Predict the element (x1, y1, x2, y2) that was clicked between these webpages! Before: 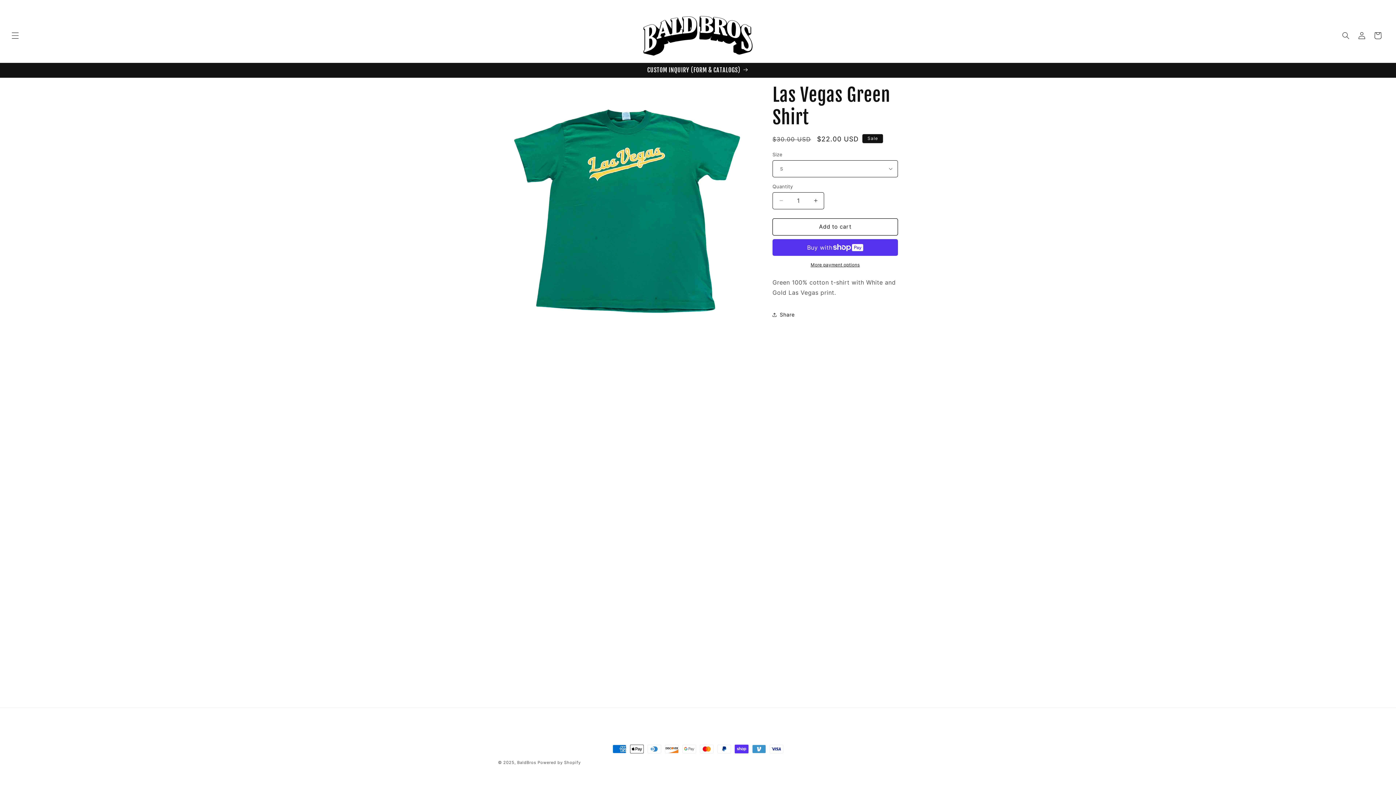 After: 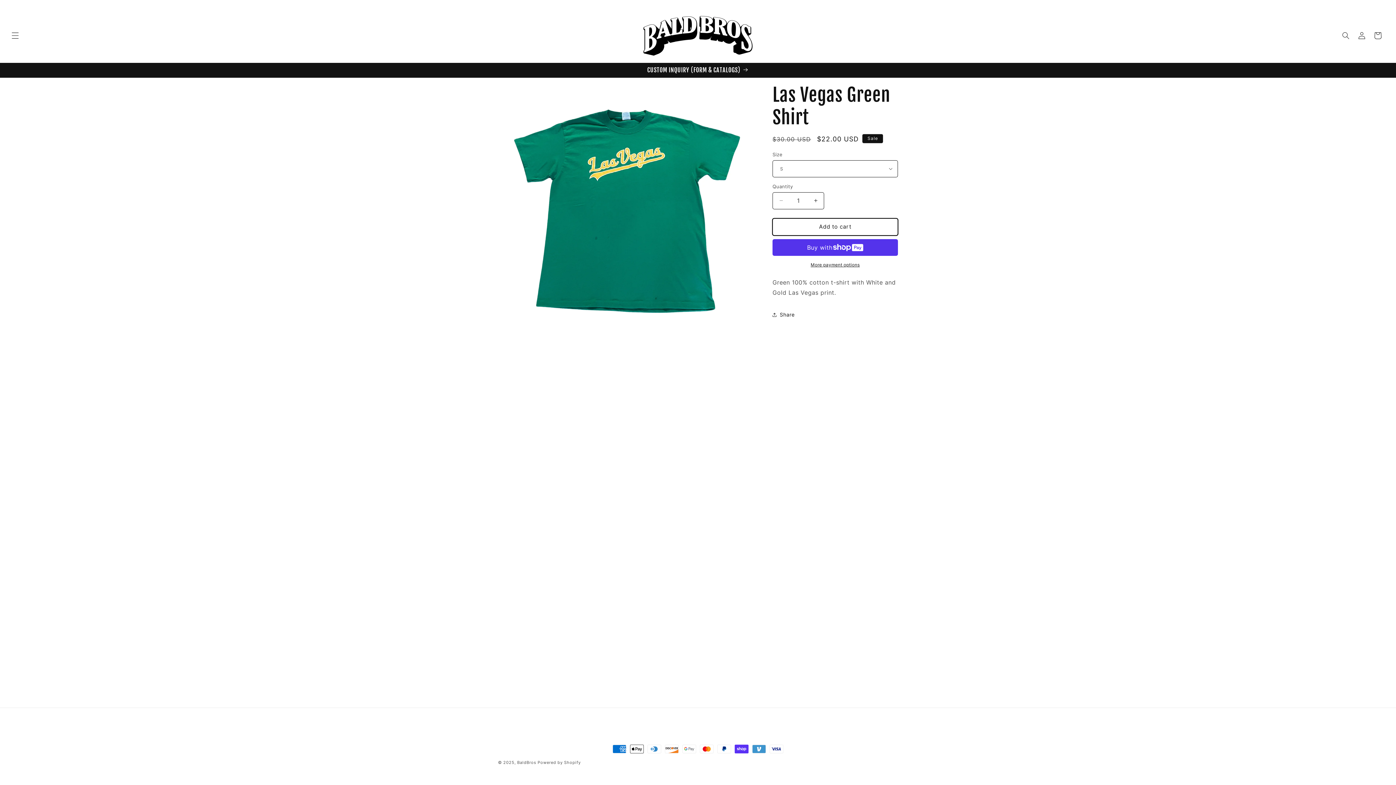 Action: label: Add to cart bbox: (772, 218, 898, 235)